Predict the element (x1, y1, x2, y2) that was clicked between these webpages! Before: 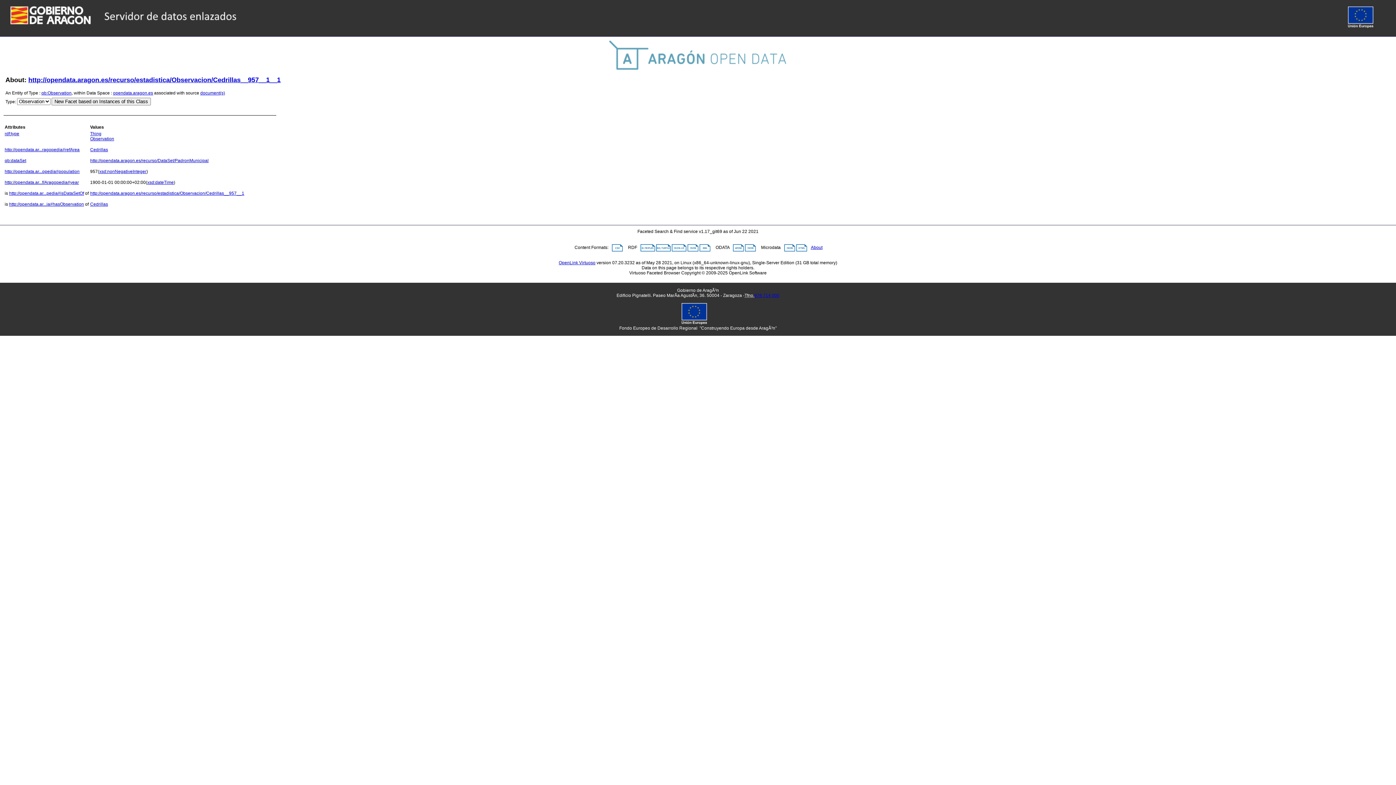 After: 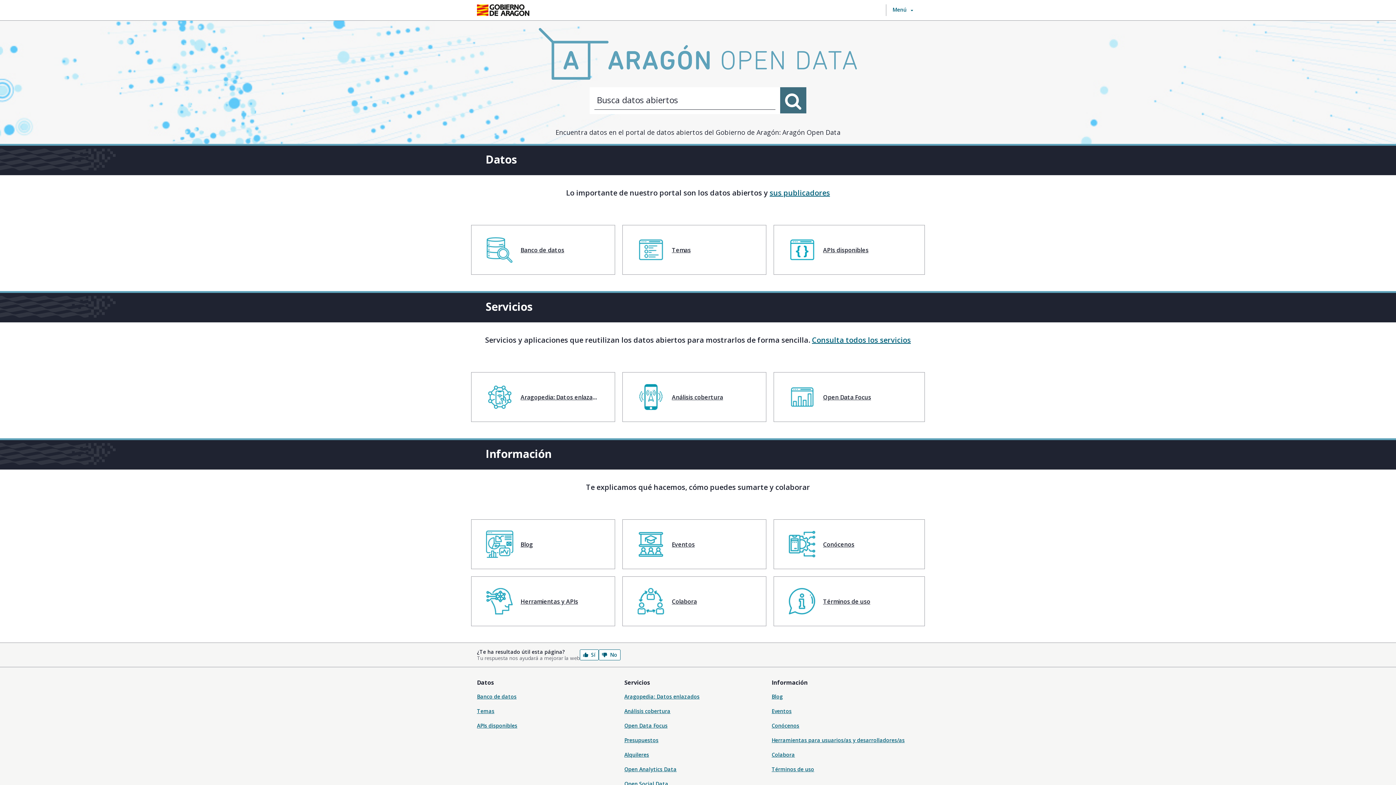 Action: bbox: (51, 97, 150, 105) label: New Facet based on Instances of this Class